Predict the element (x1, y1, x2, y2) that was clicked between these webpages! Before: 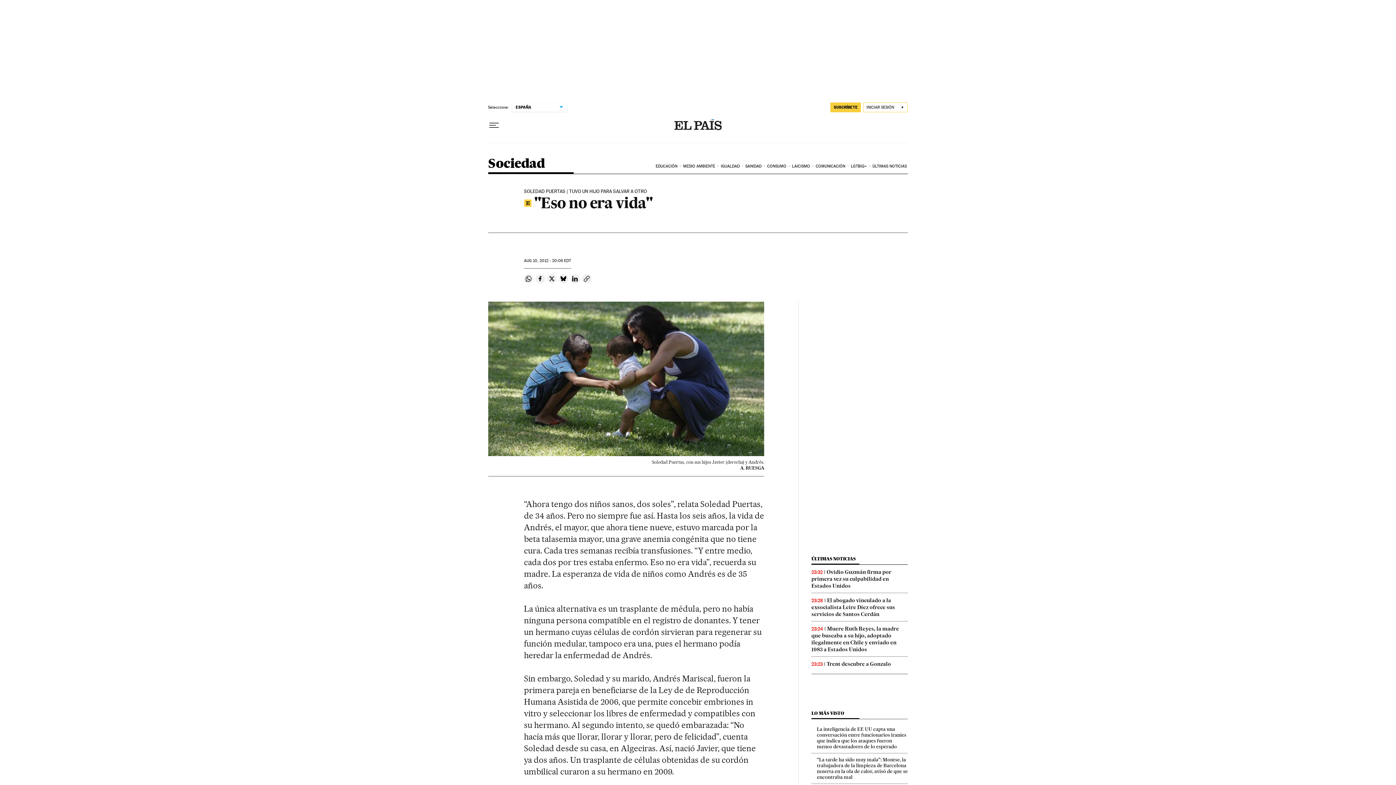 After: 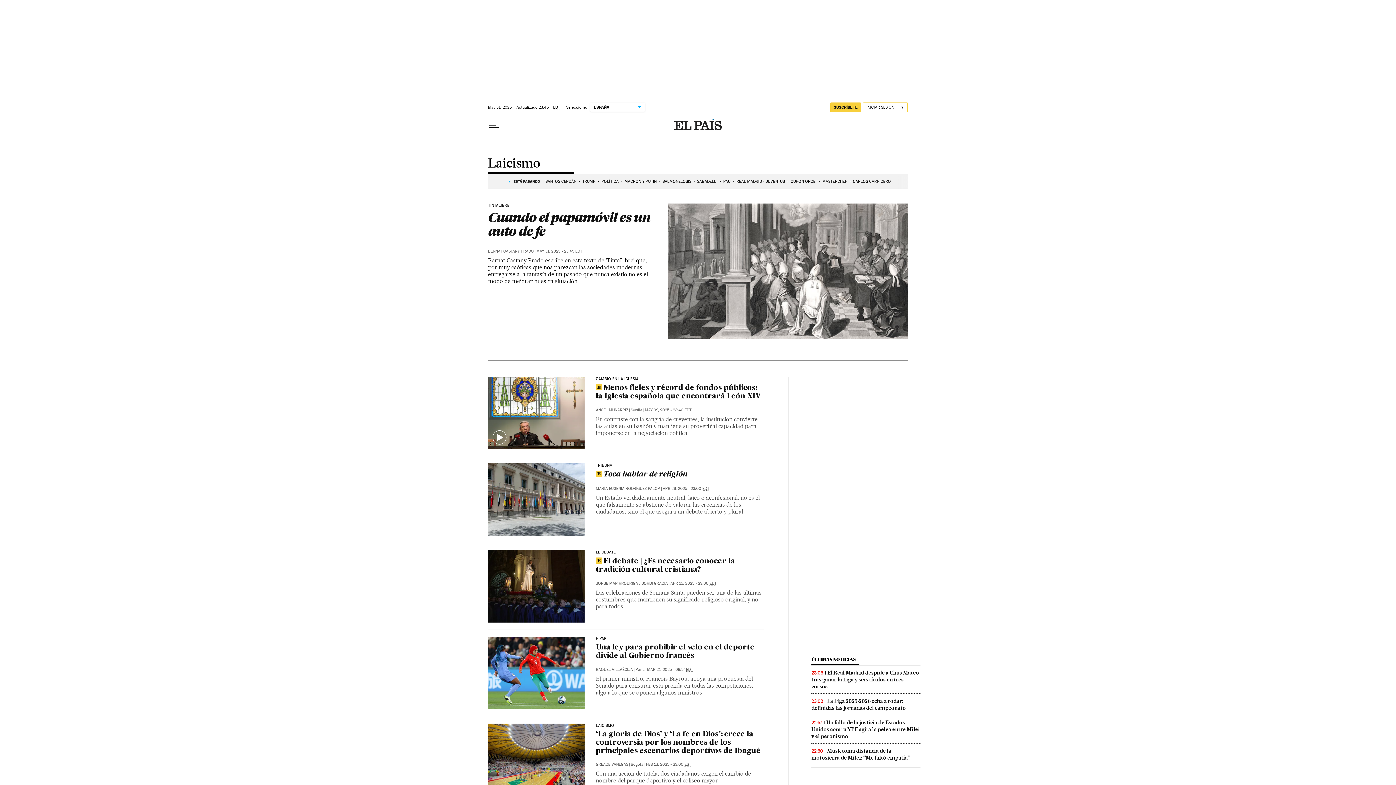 Action: label: LAICISMO bbox: (791, 158, 814, 174)